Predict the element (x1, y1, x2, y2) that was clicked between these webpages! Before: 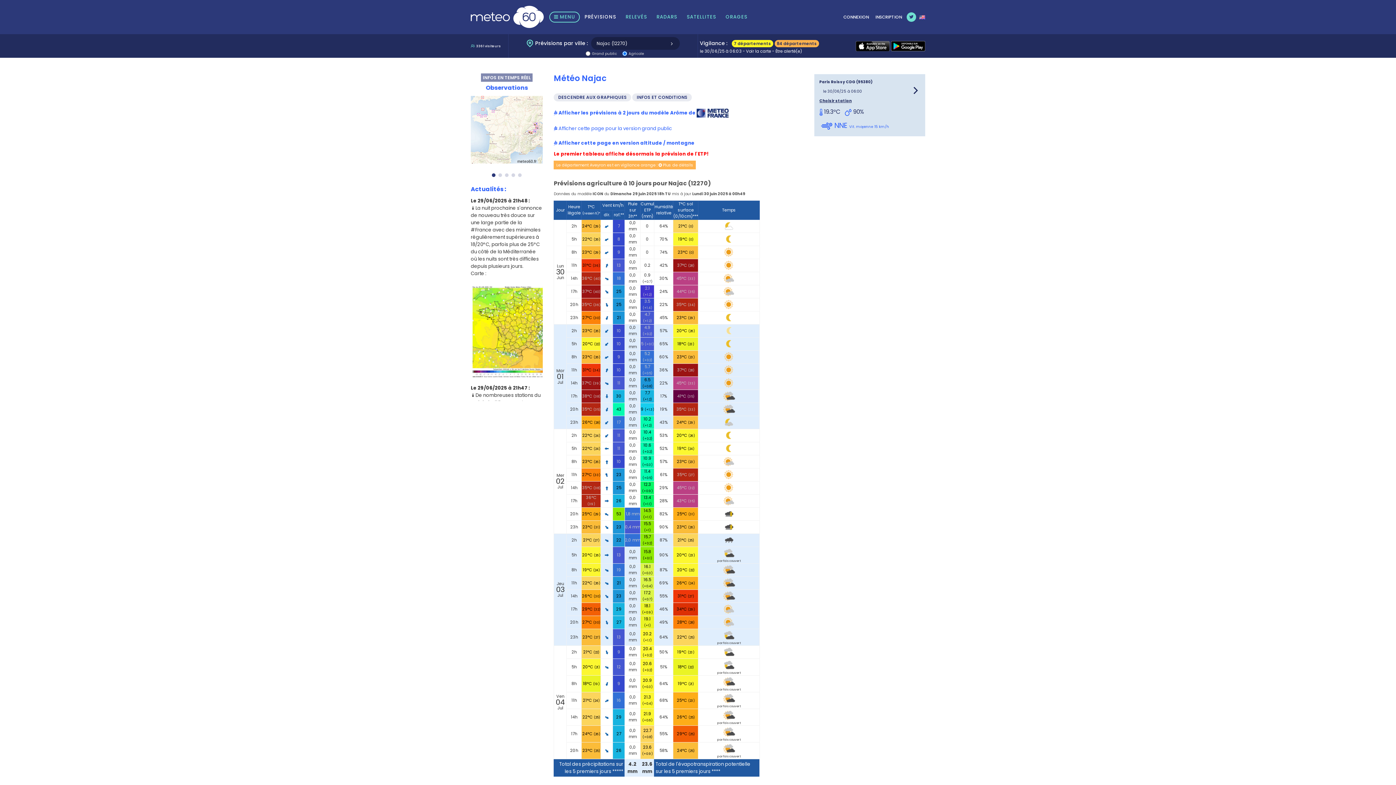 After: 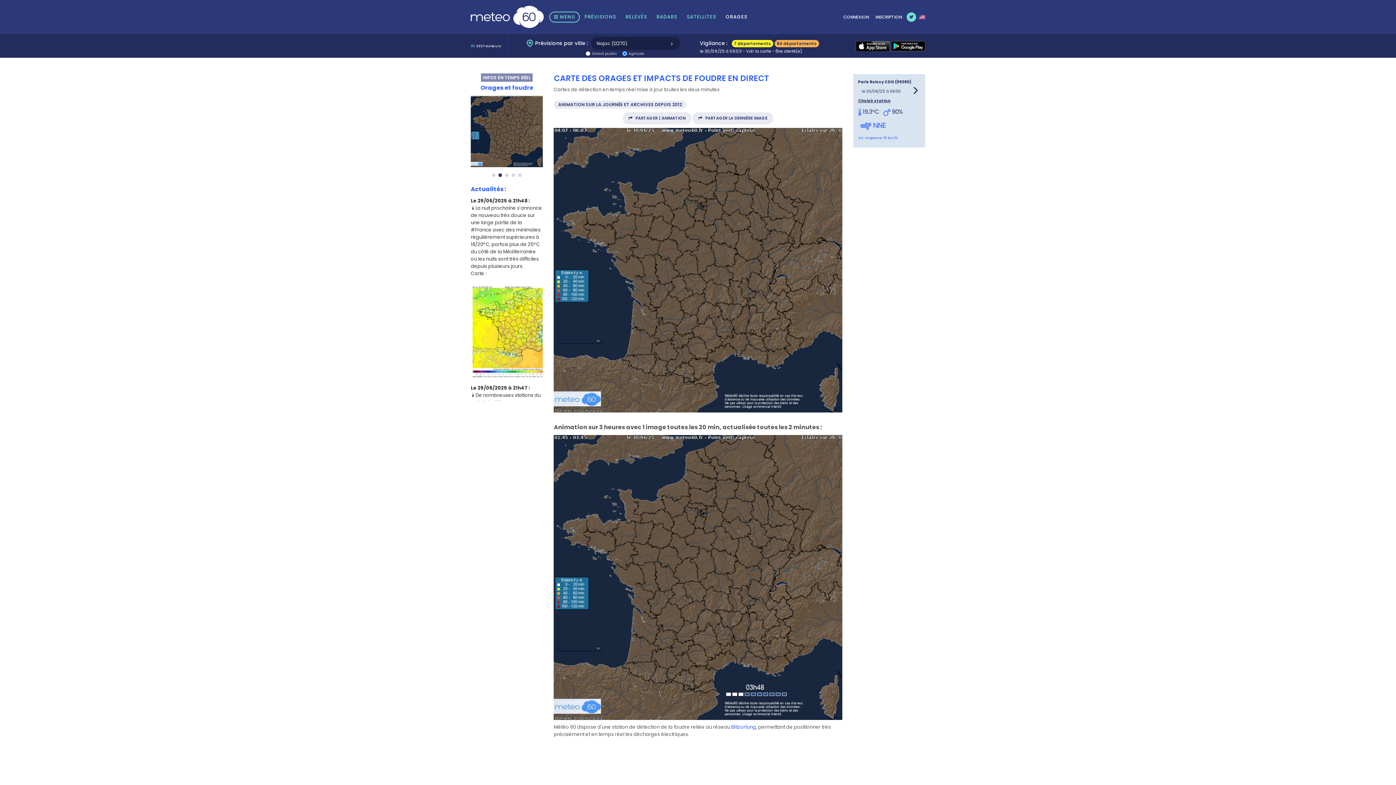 Action: bbox: (470, 83, 542, 167) label: Orages et foudre